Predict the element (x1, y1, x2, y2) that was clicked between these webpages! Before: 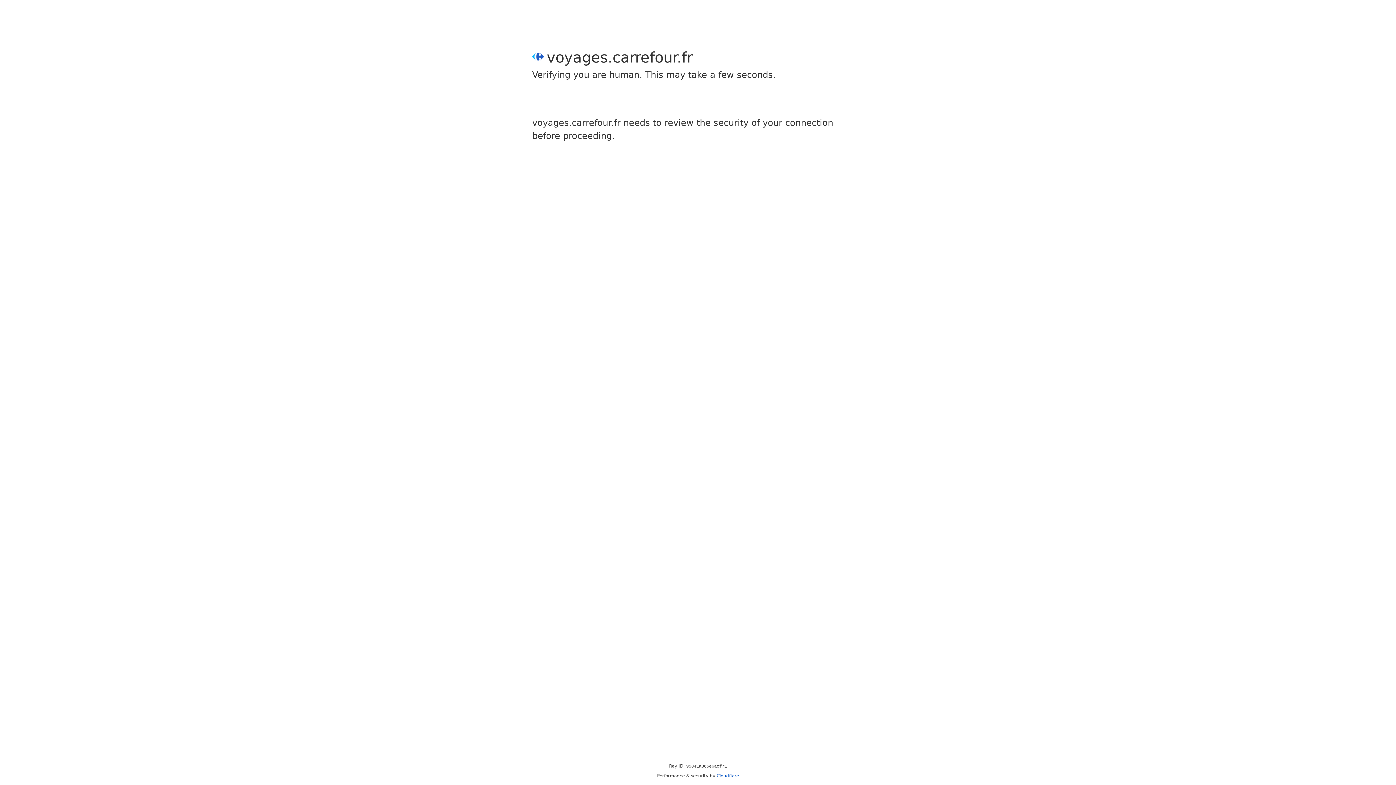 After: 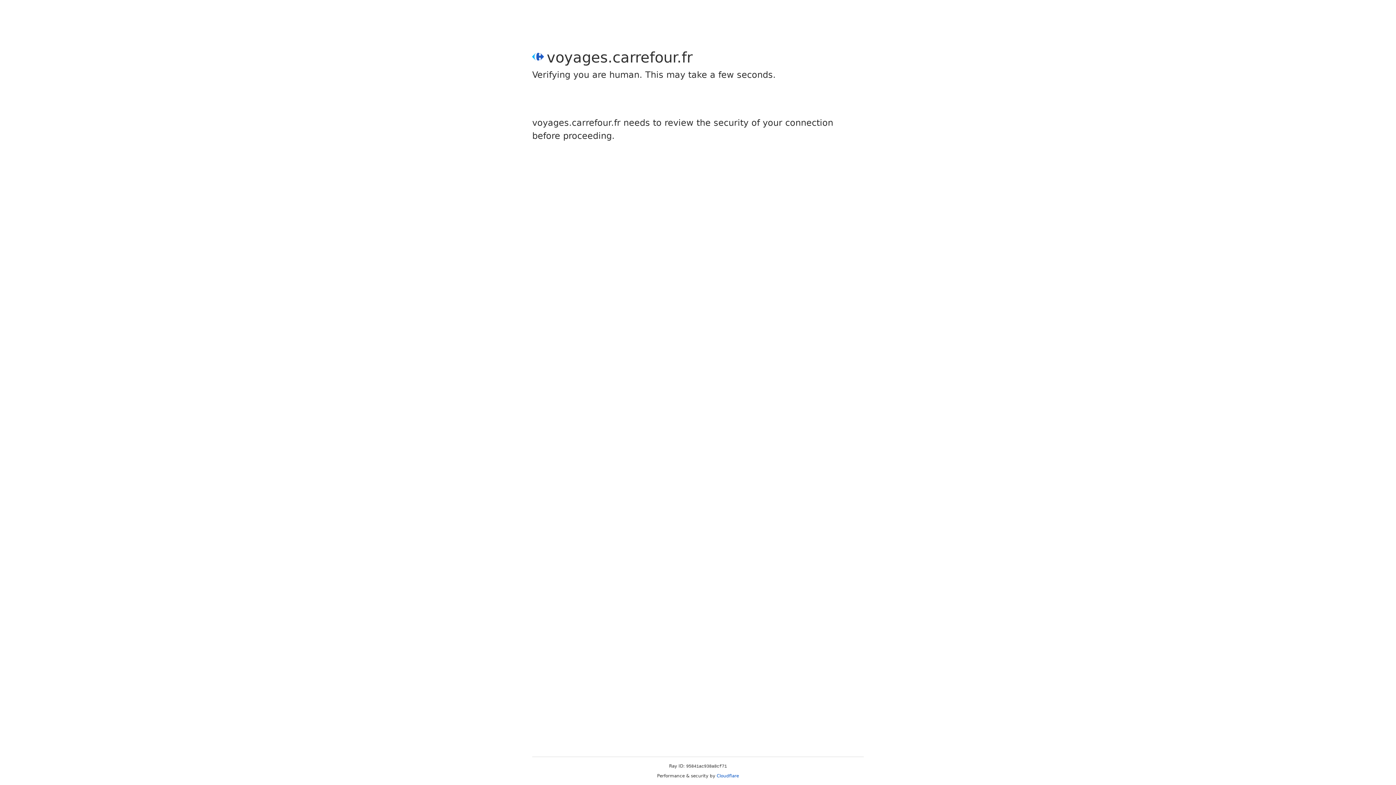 Action: bbox: (716, 773, 739, 778) label: Cloudflare